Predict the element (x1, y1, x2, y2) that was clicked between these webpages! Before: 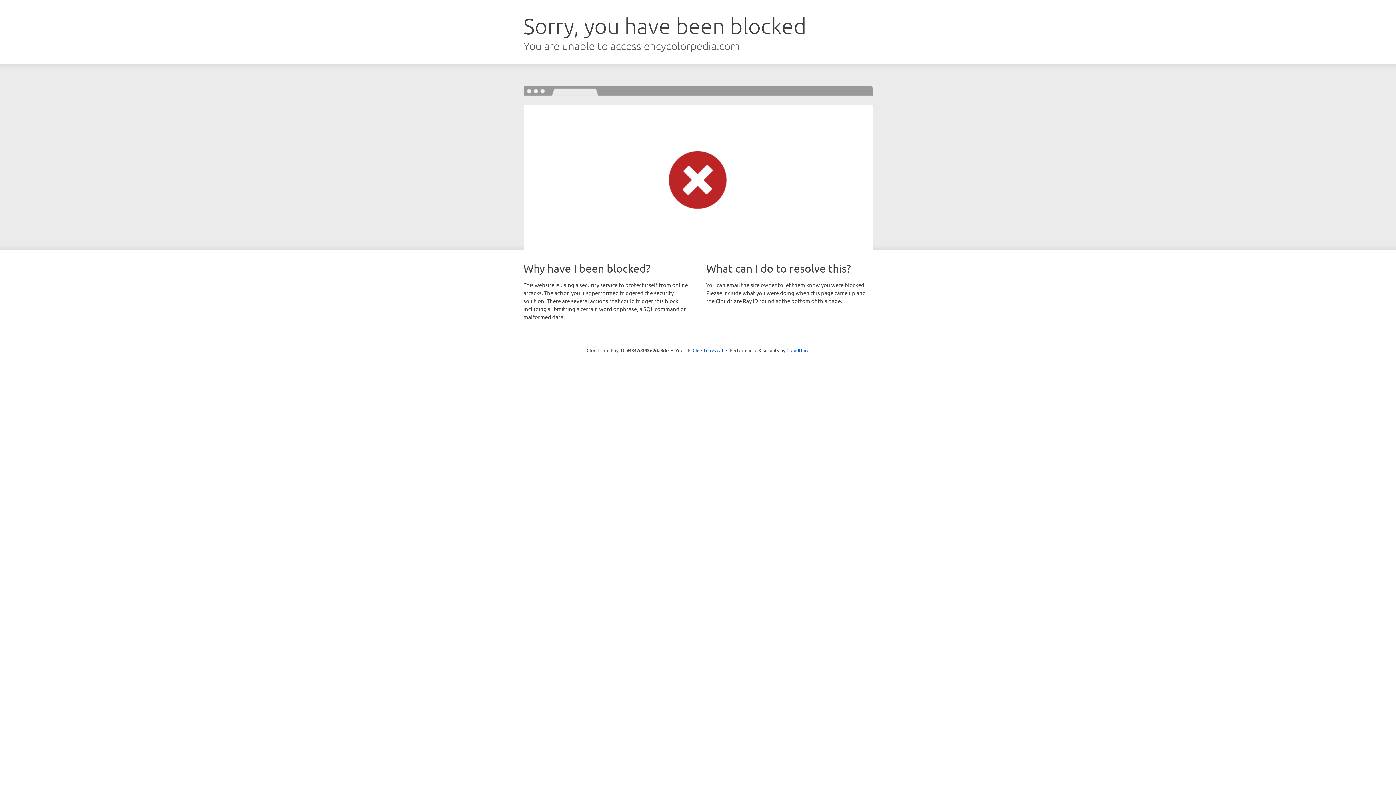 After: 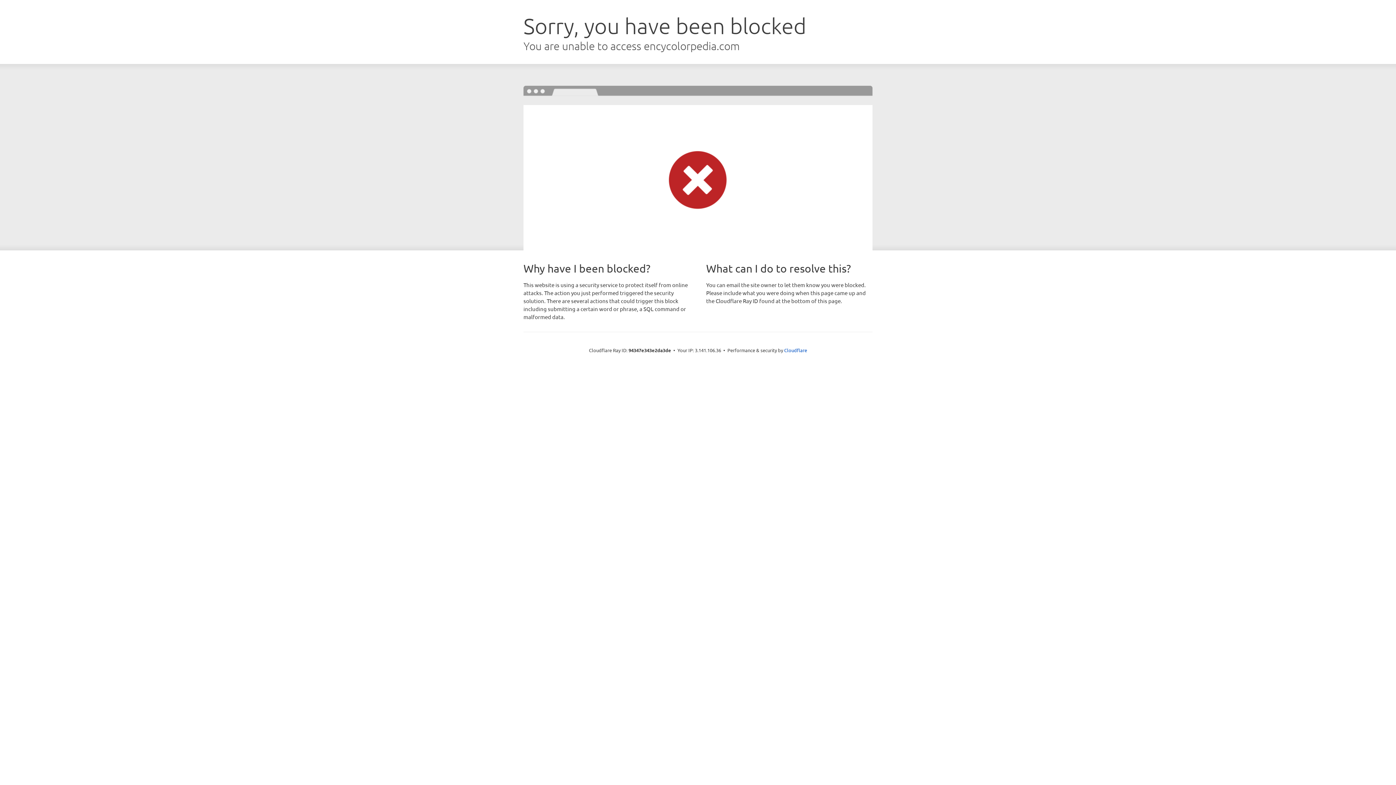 Action: bbox: (692, 346, 723, 353) label: Click to reveal